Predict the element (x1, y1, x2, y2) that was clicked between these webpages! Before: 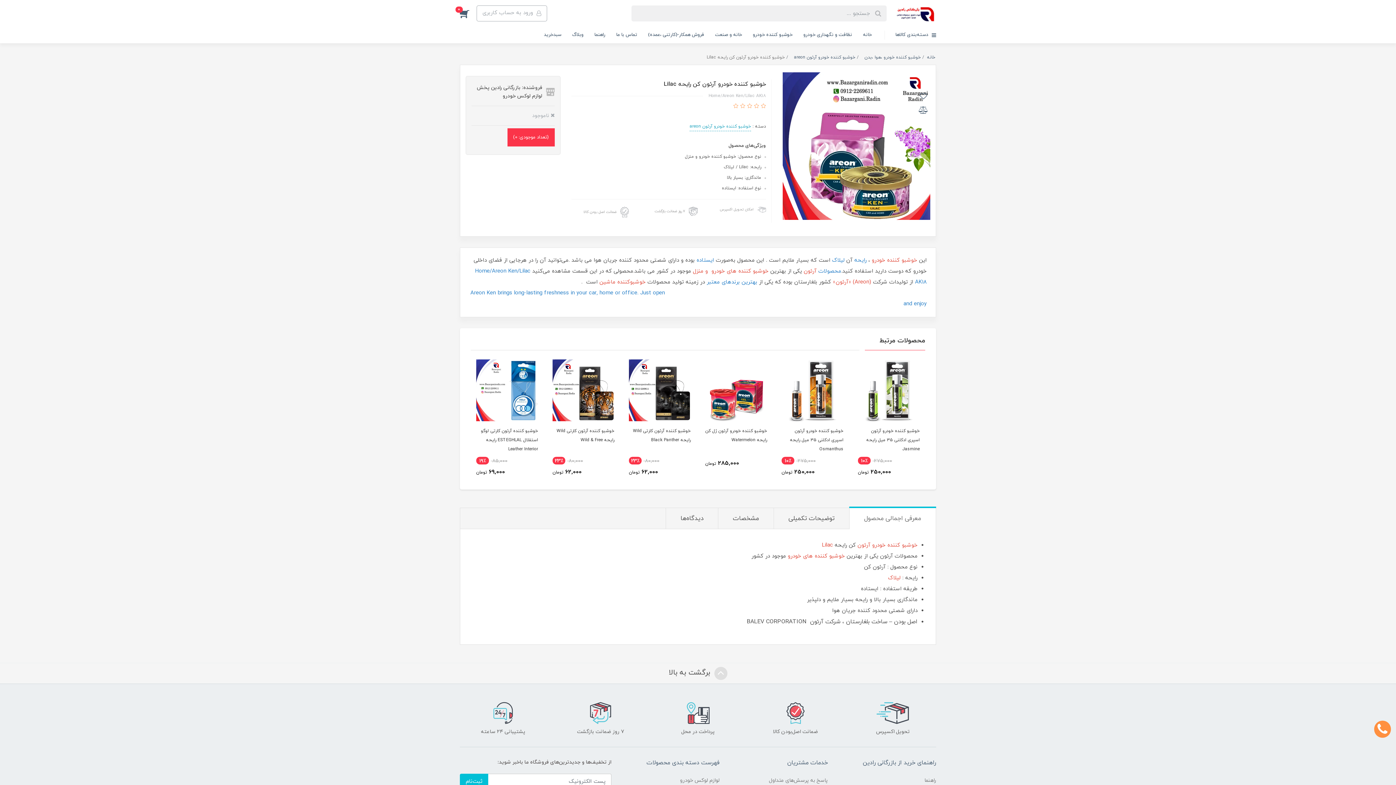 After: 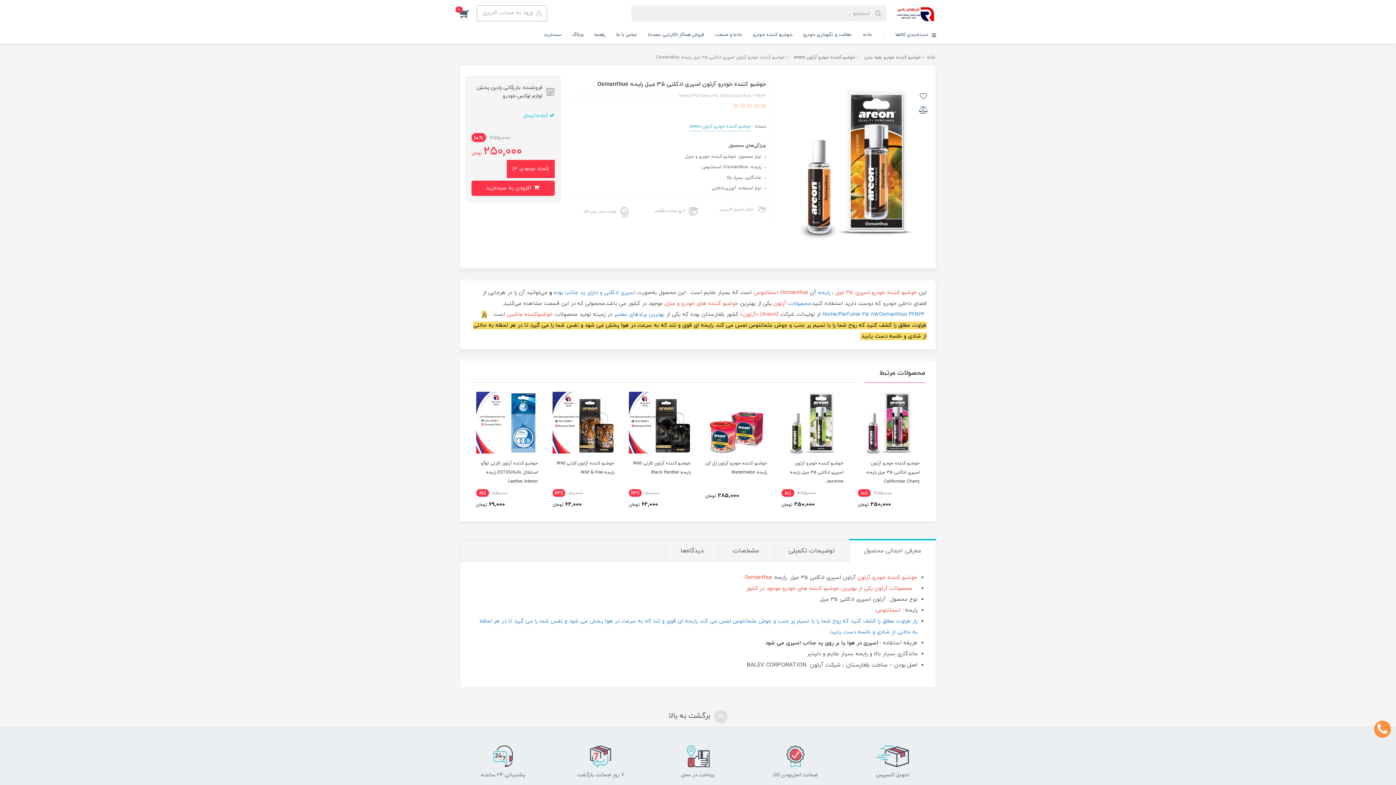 Action: bbox: (625, 356, 694, 484)